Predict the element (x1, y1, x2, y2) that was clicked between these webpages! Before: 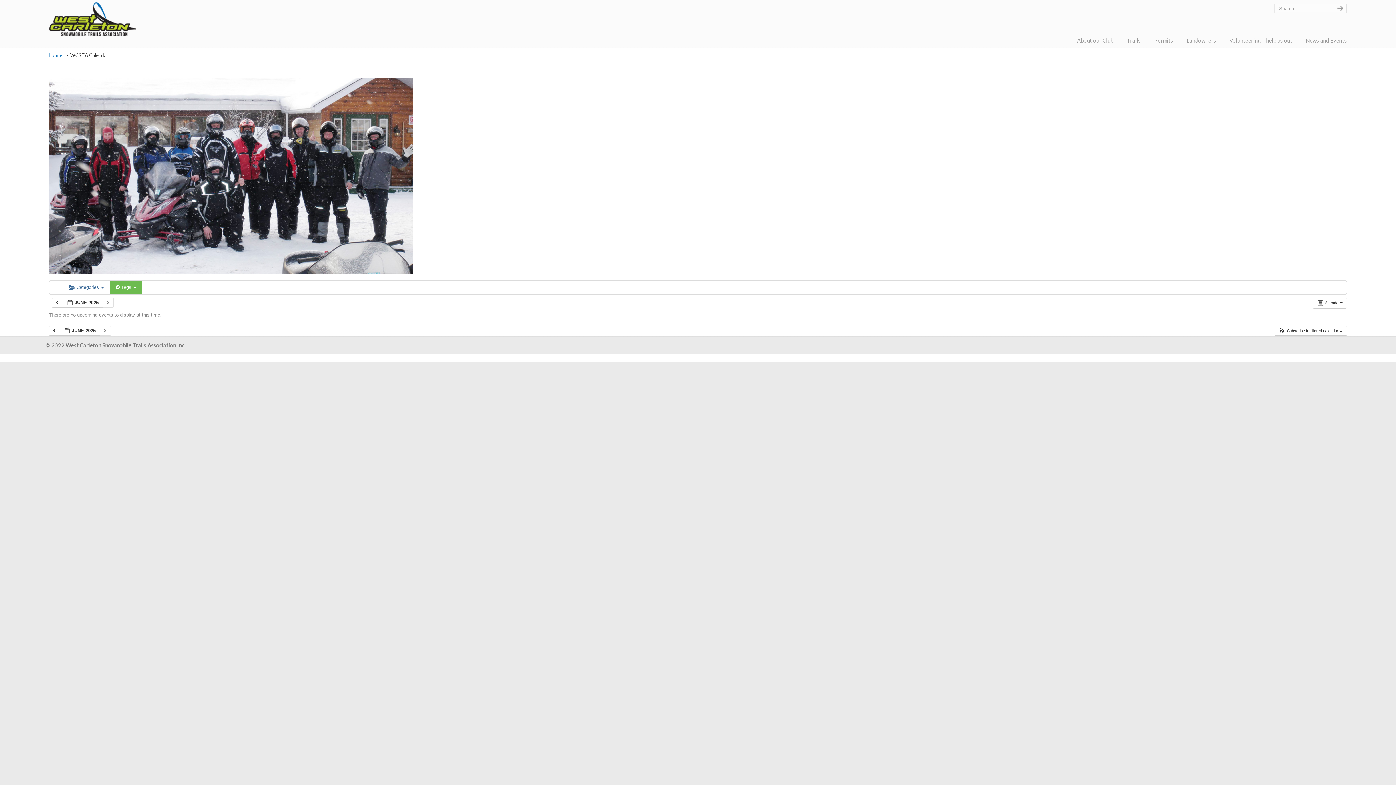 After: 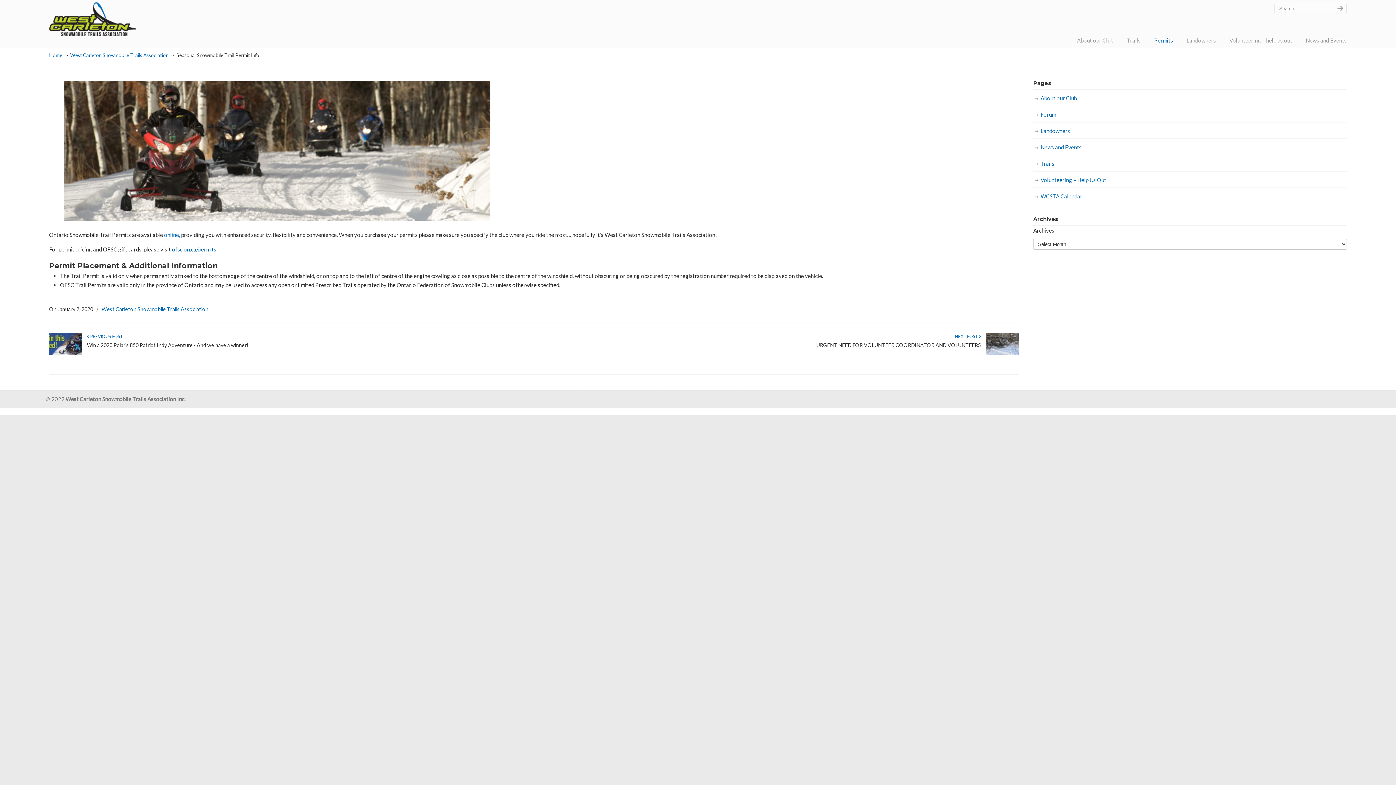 Action: label: Permits bbox: (1147, 32, 1180, 48)